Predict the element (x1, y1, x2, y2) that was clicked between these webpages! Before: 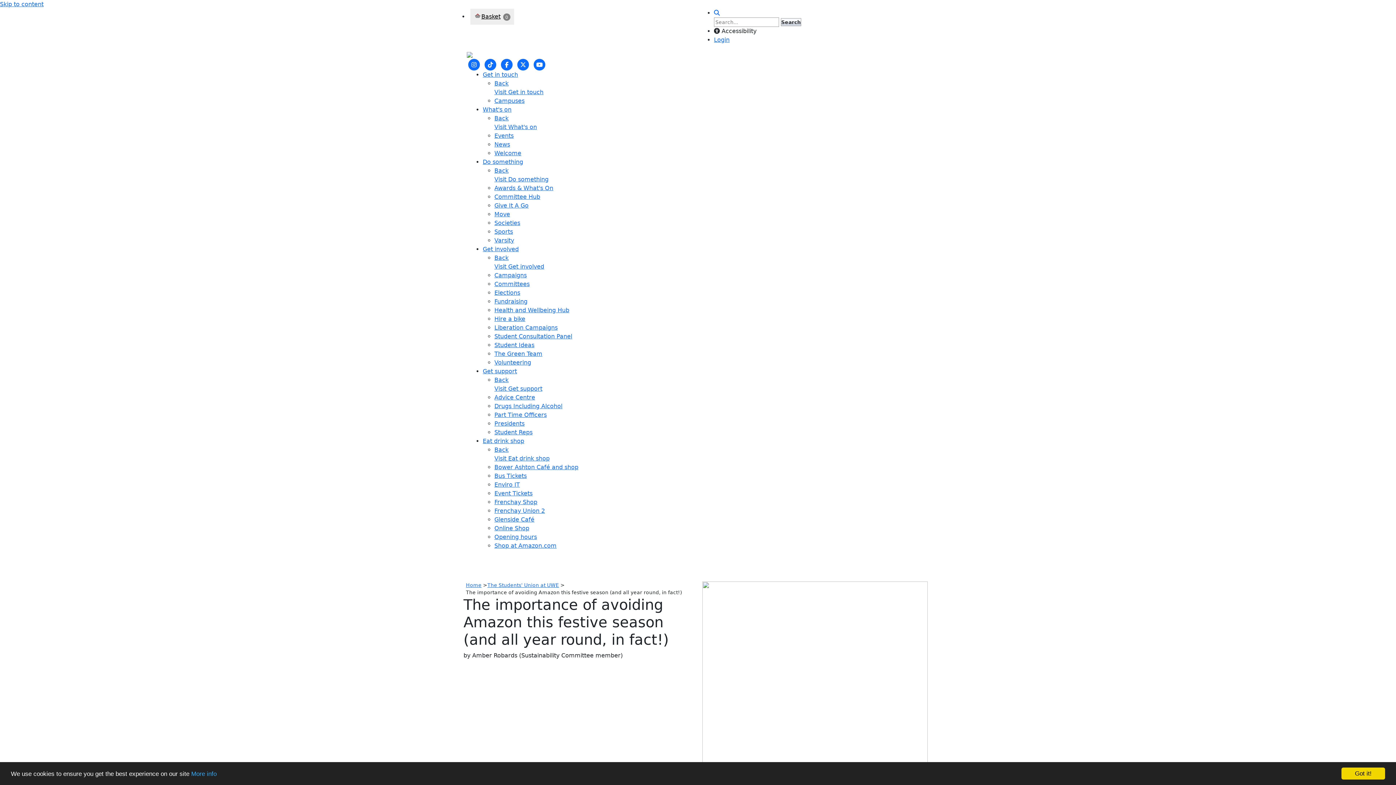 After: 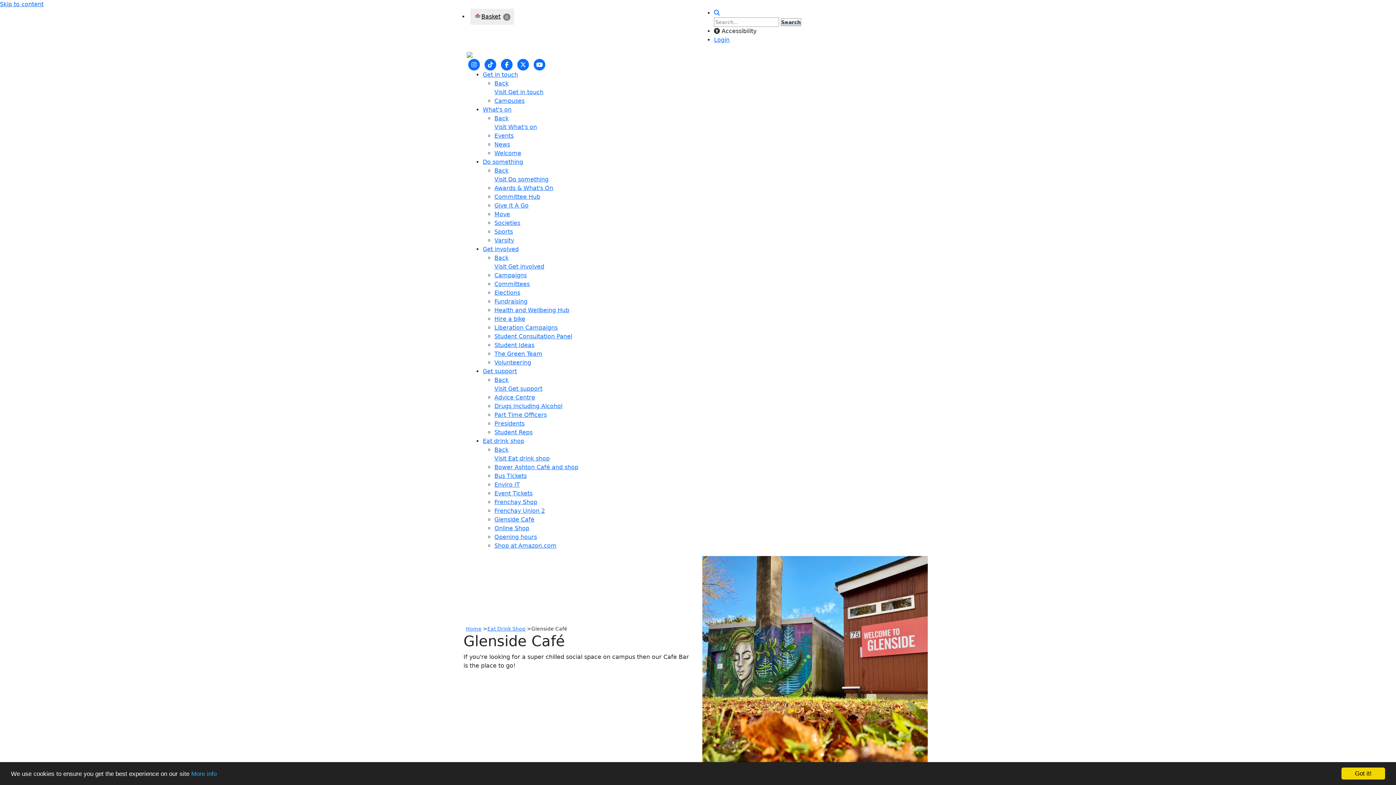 Action: label: Glenside Café bbox: (494, 516, 534, 523)